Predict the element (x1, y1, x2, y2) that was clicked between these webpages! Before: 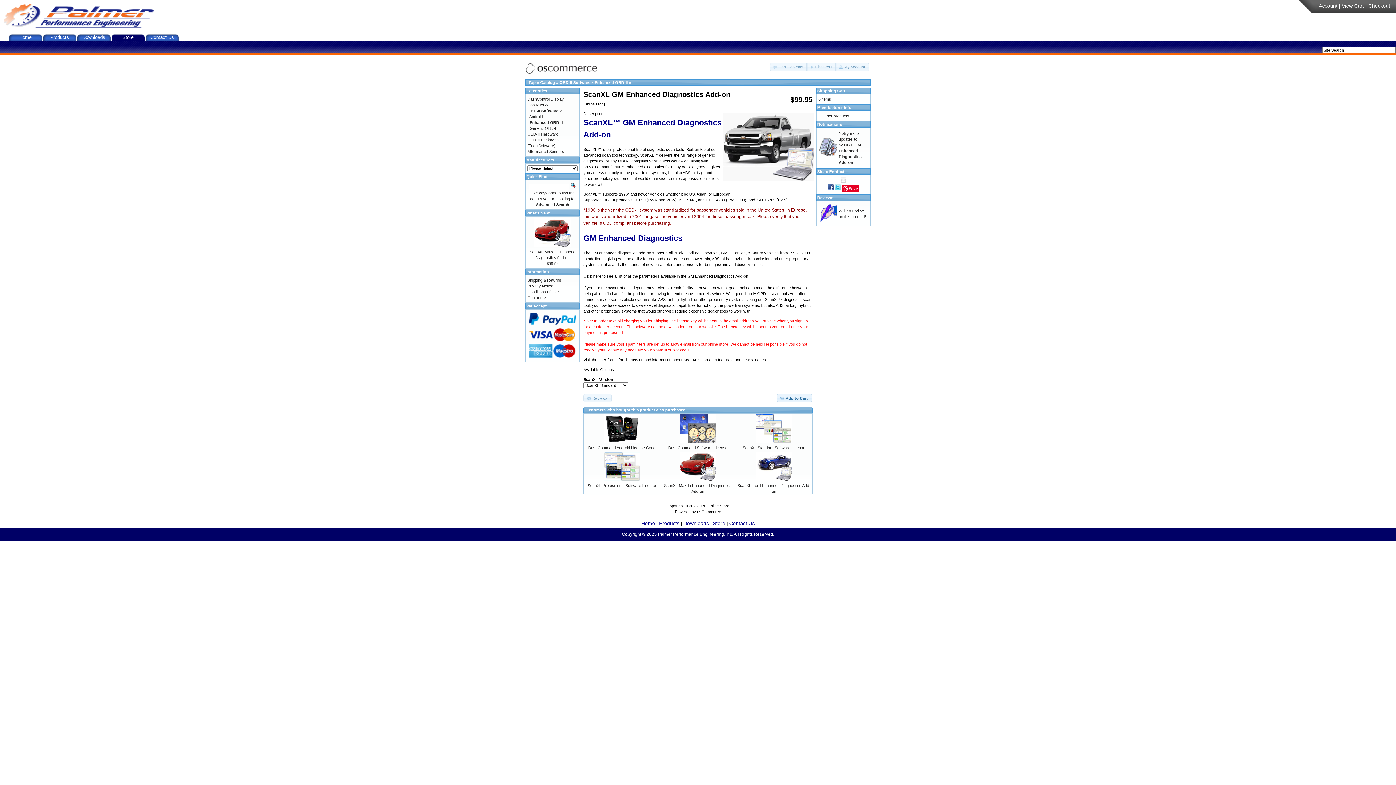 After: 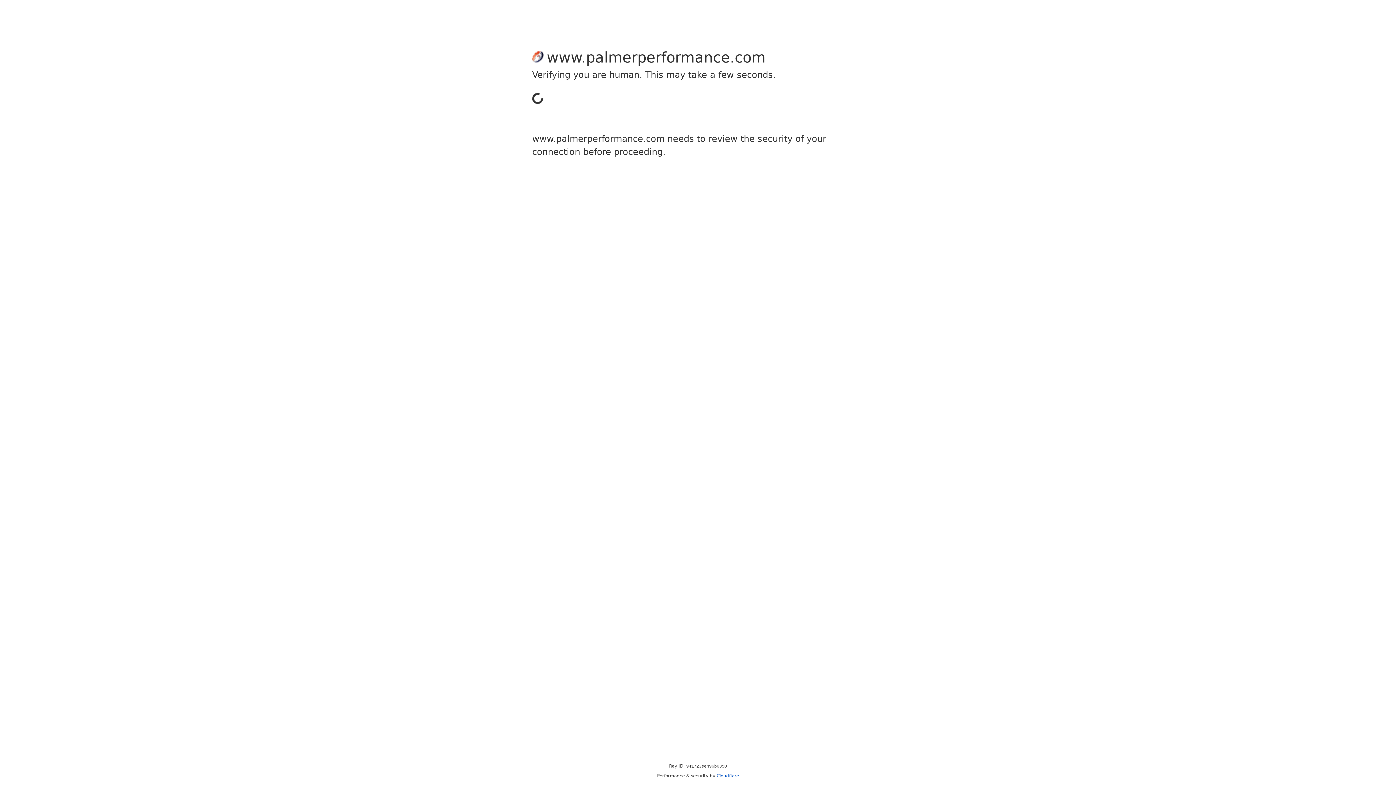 Action: bbox: (150, 34, 174, 40) label: Contact Us